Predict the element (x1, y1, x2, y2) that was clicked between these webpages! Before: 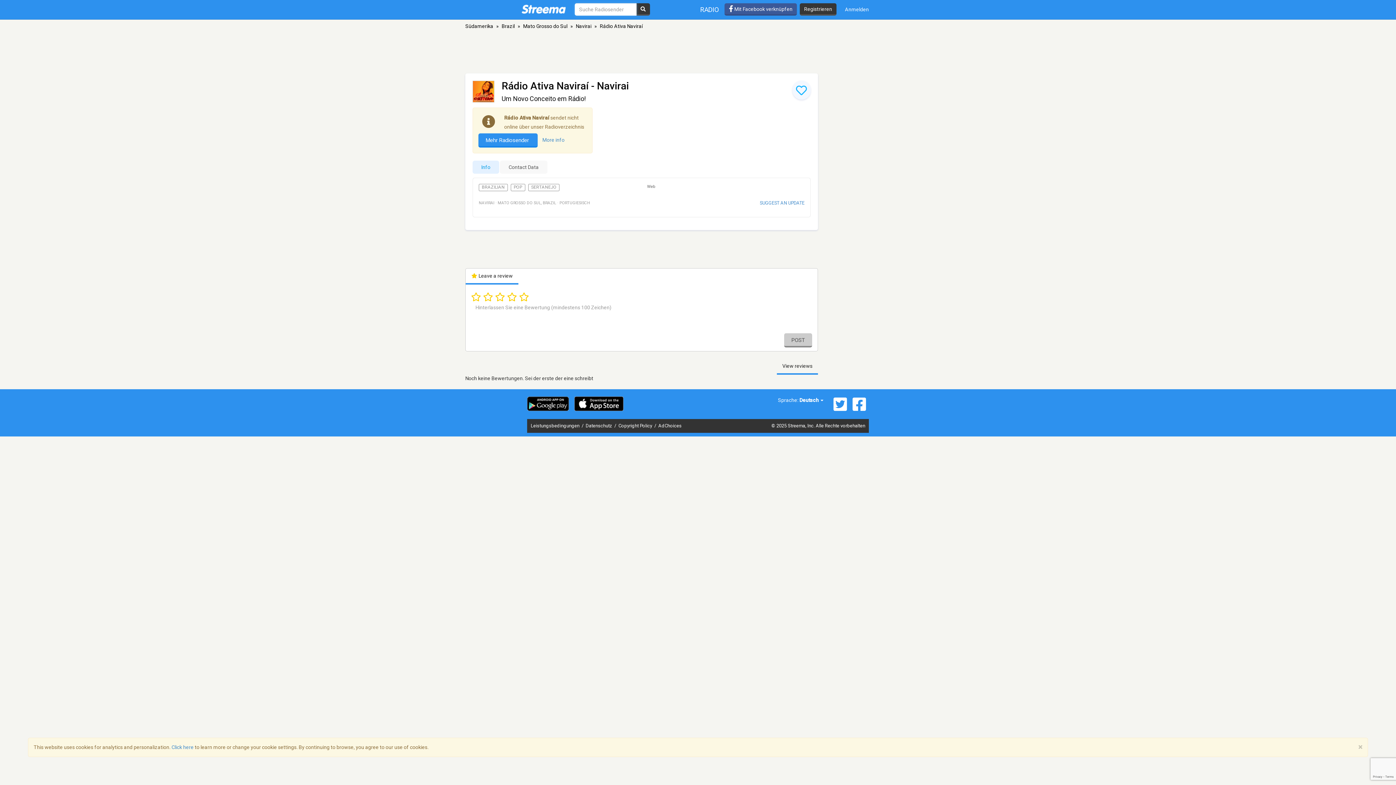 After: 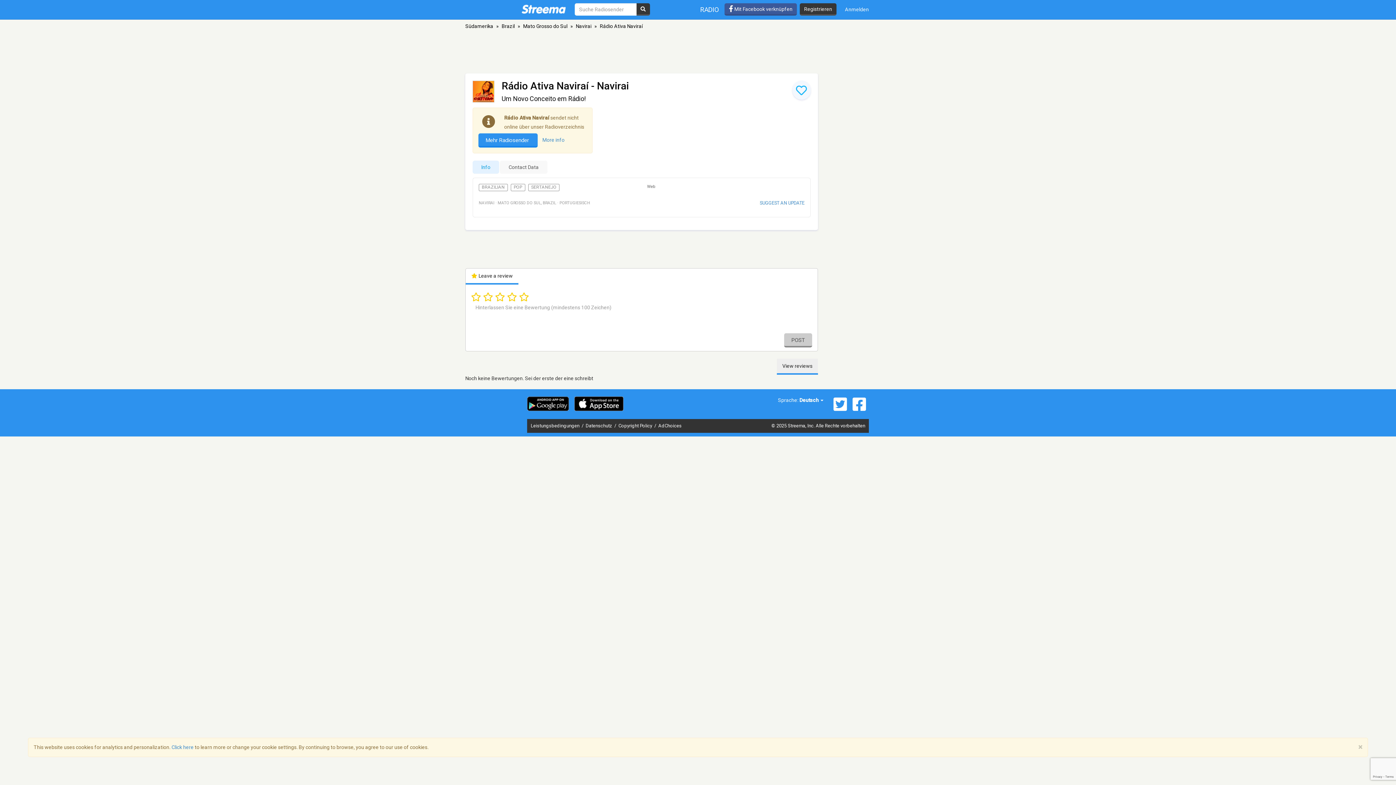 Action: bbox: (777, 358, 818, 374) label: View reviews